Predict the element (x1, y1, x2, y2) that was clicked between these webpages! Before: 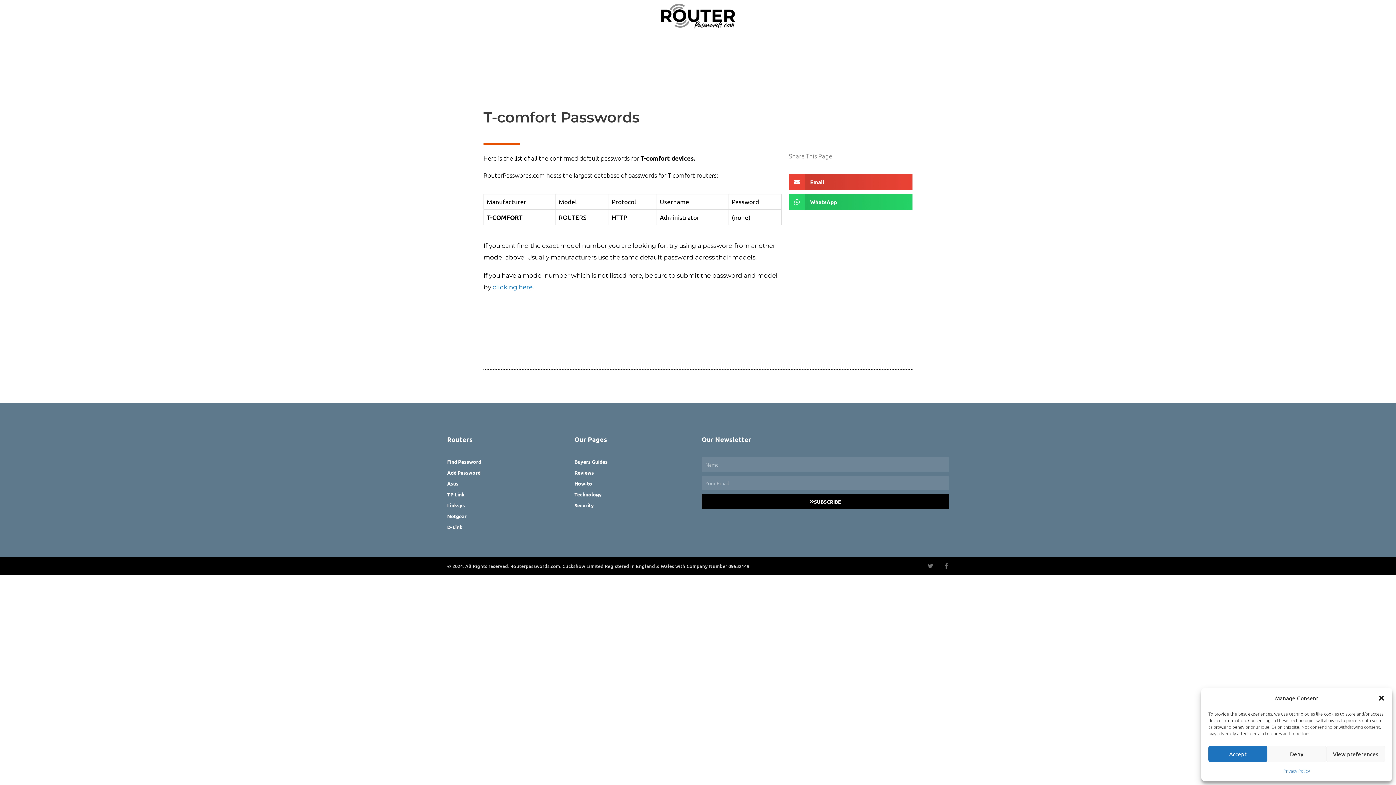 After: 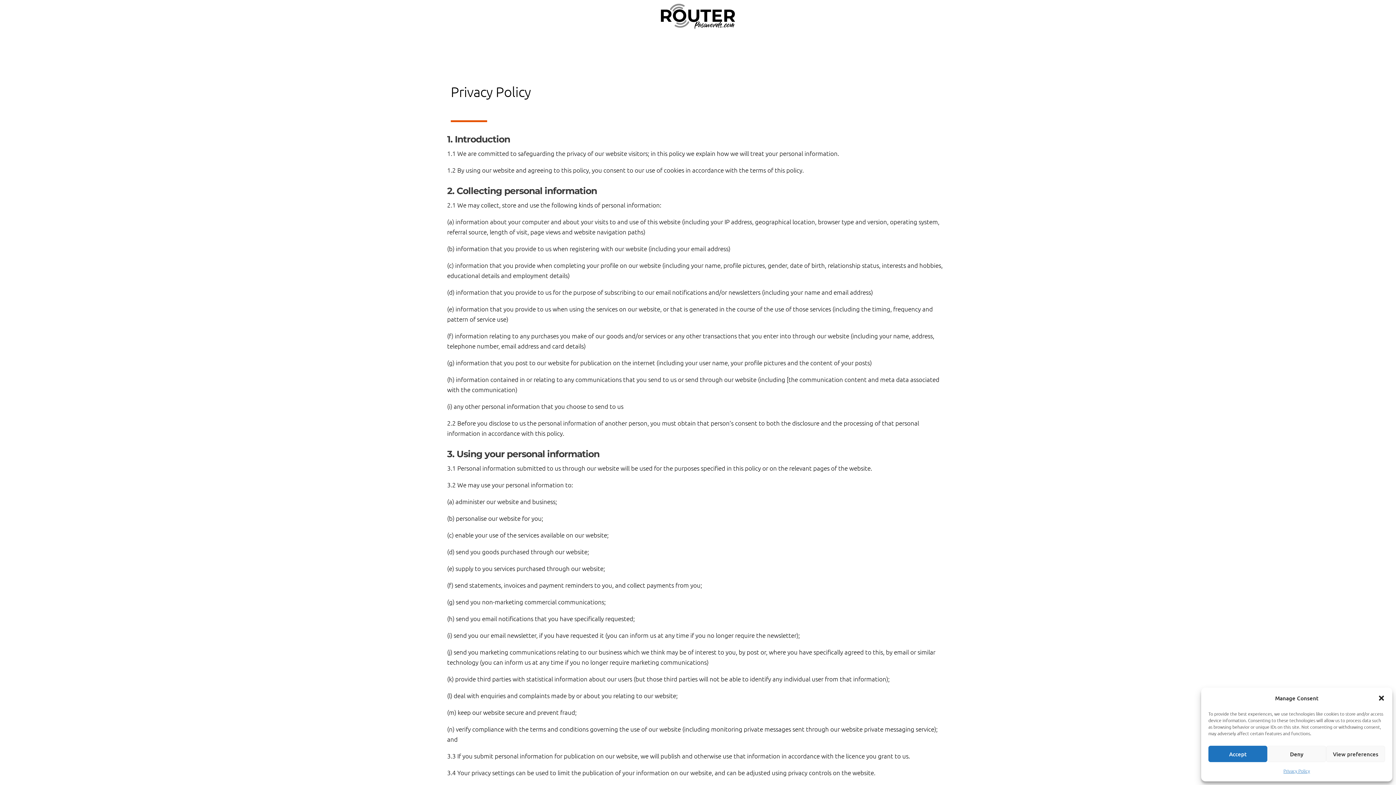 Action: label: Privacy Policy bbox: (1283, 766, 1310, 776)